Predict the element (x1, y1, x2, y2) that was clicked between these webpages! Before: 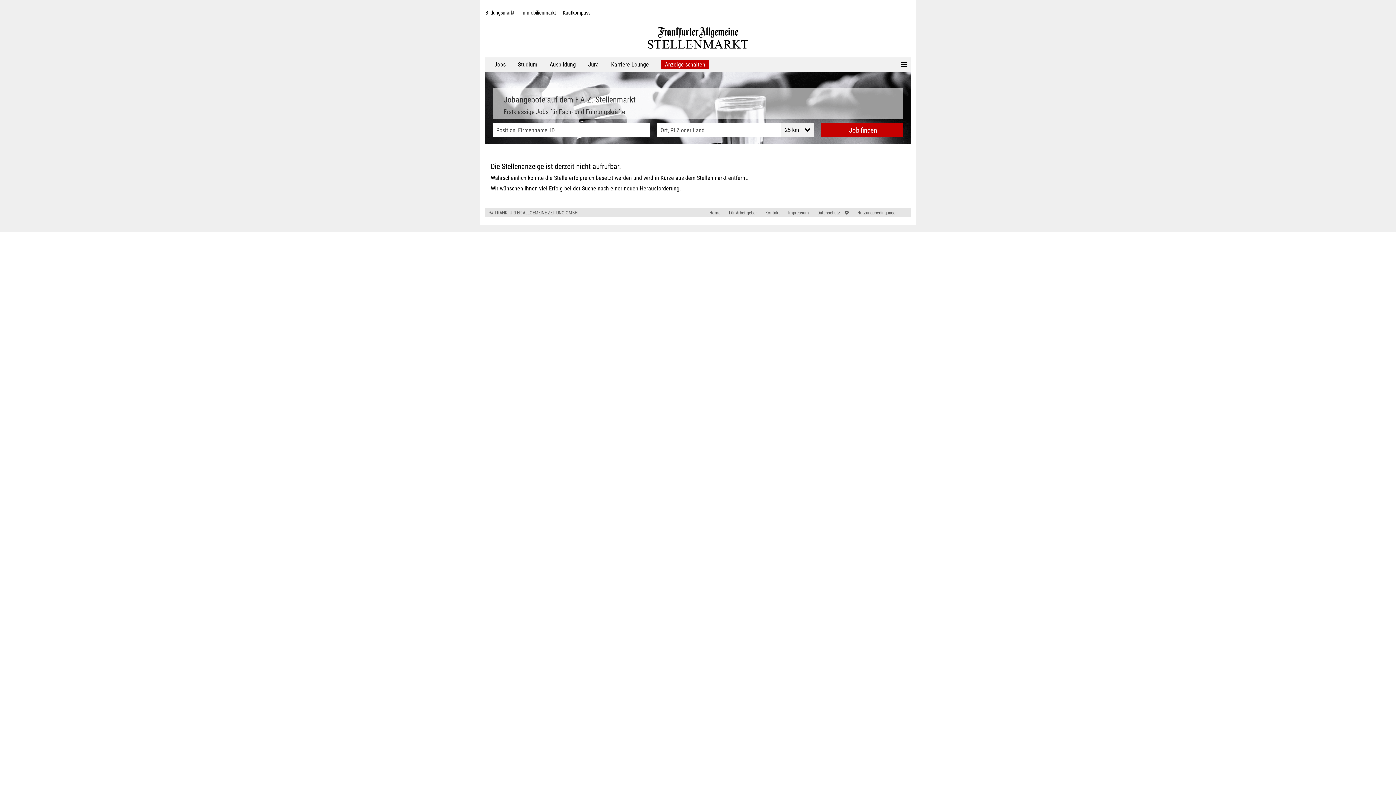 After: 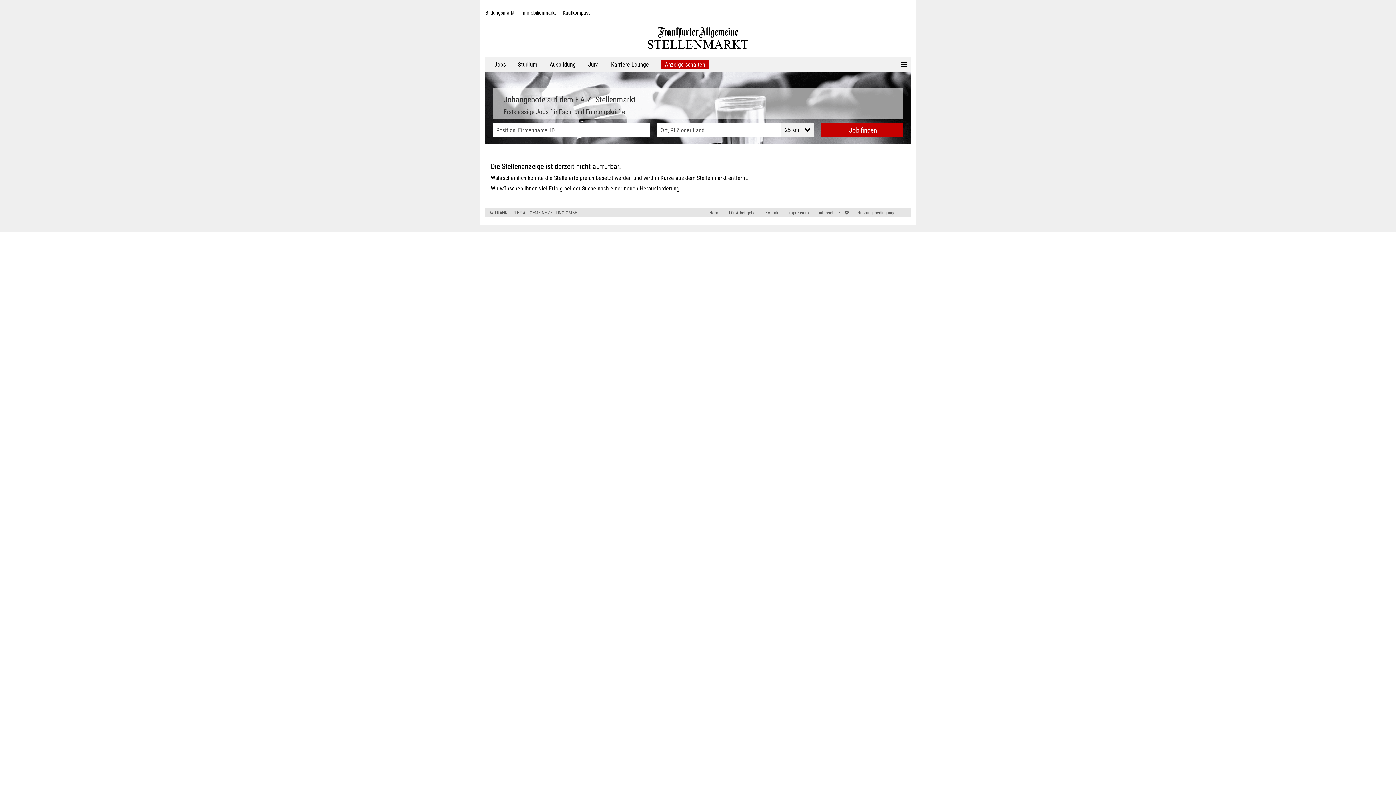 Action: bbox: (812, 210, 840, 215) label: Datenschutz